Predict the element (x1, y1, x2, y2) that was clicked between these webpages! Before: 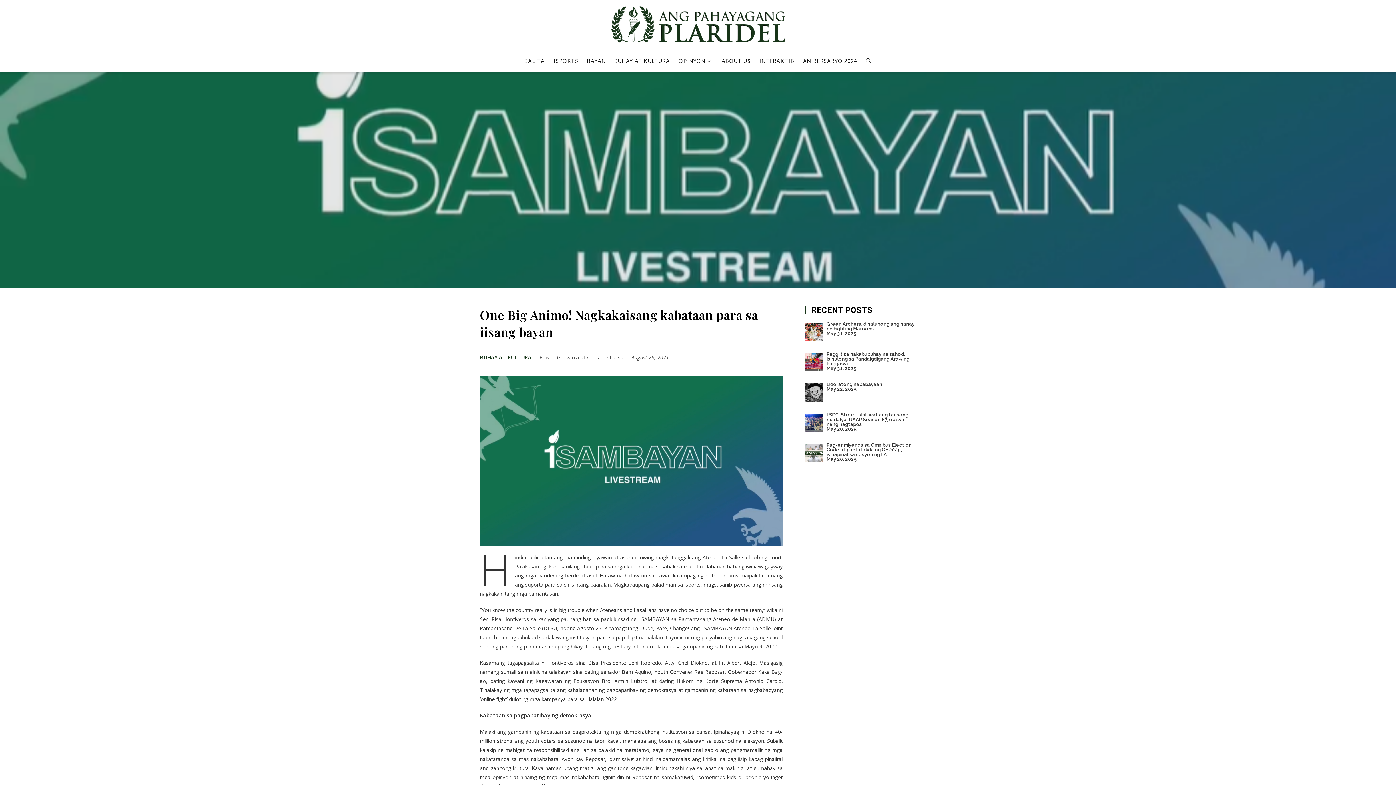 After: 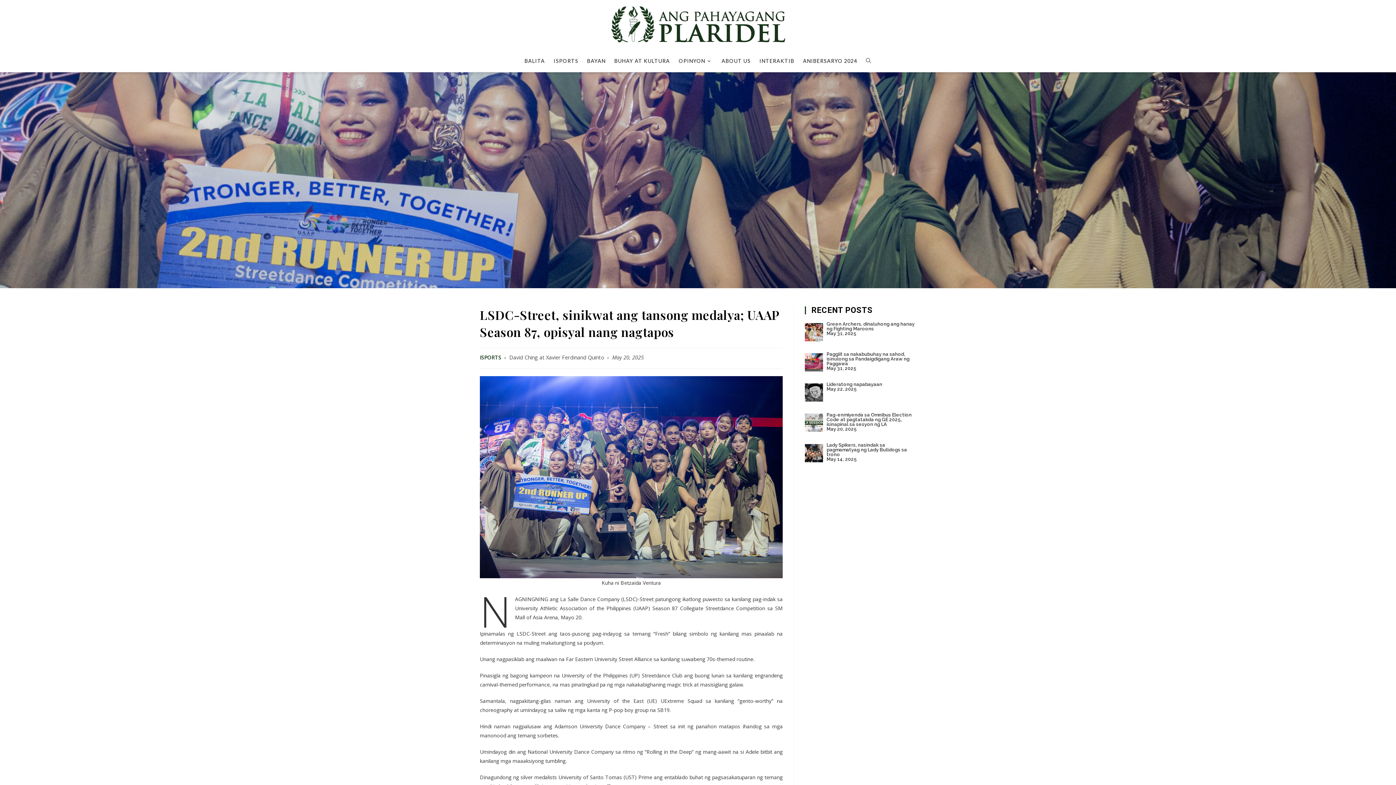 Action: label: LSDC-Street, sinikwat ang tansong medalya; UAAP Season 87, opisyal nang nagtapos bbox: (826, 412, 908, 427)